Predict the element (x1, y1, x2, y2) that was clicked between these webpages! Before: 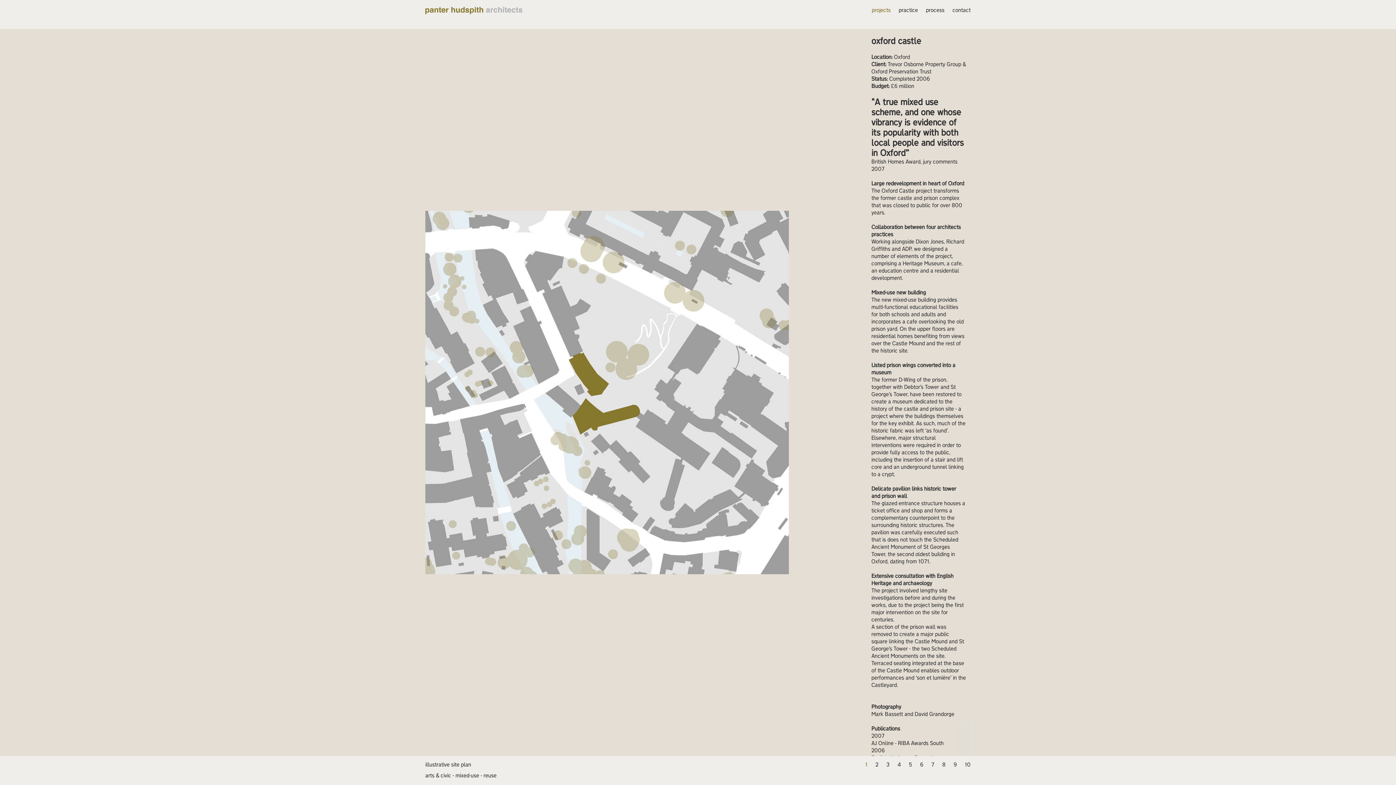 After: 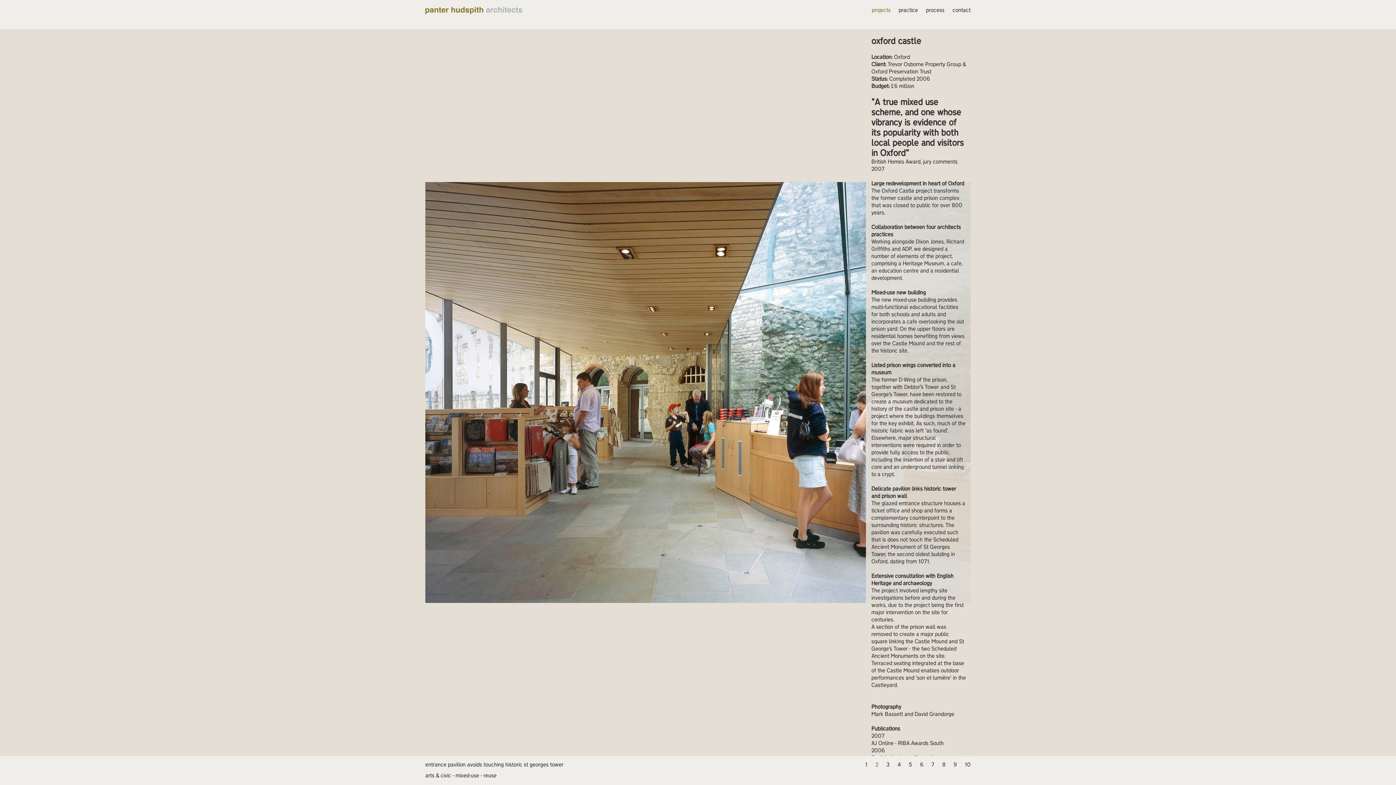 Action: label: 2 bbox: (875, 761, 878, 769)